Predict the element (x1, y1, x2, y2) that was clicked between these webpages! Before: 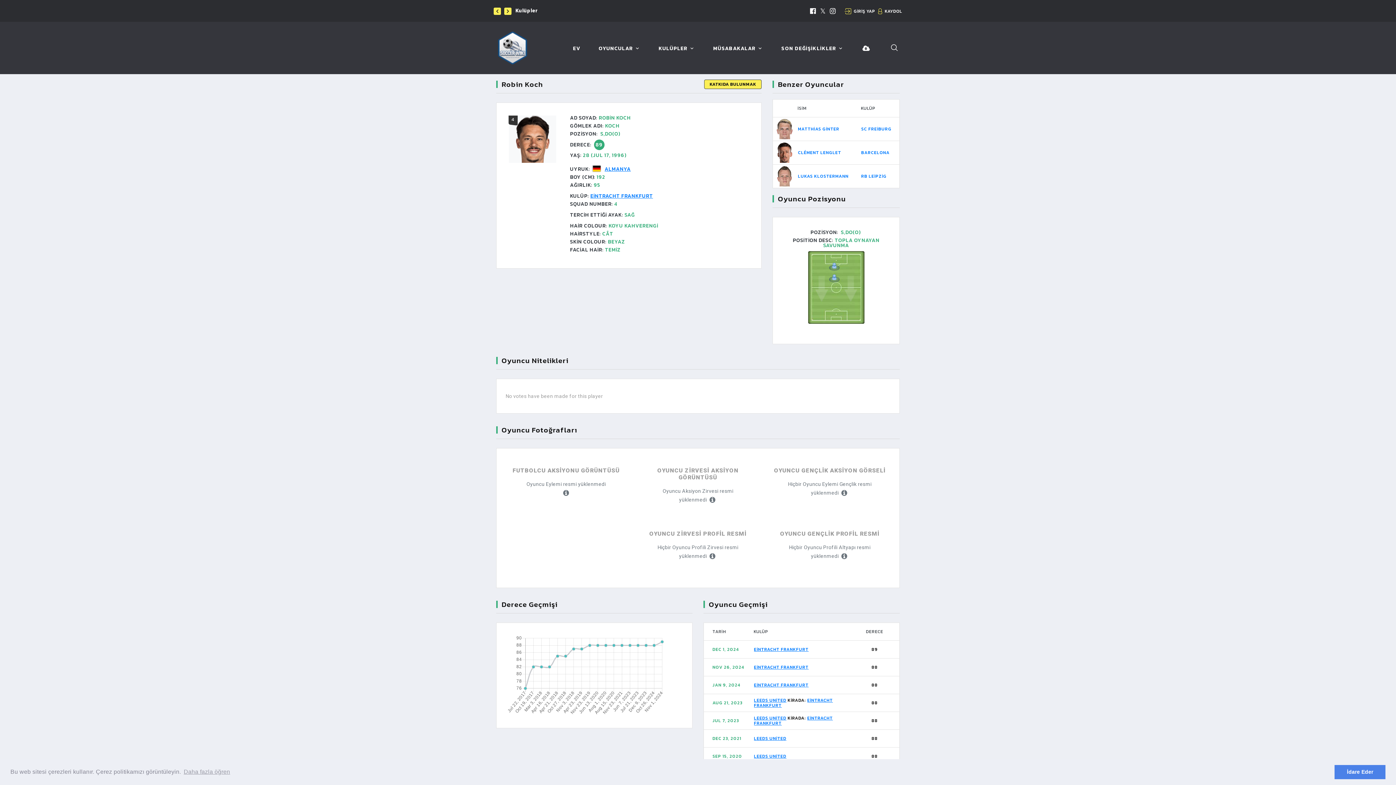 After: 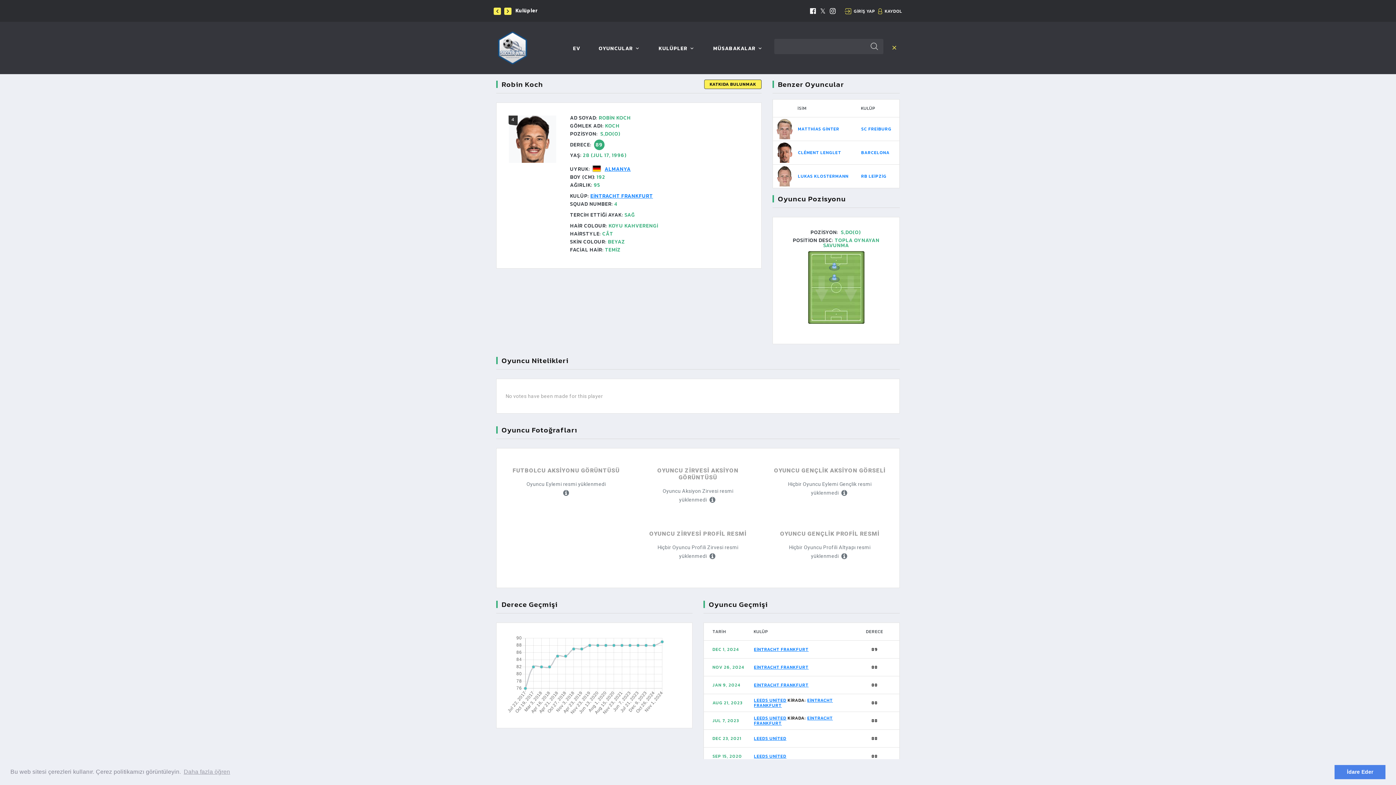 Action: bbox: (889, 38, 900, 56)